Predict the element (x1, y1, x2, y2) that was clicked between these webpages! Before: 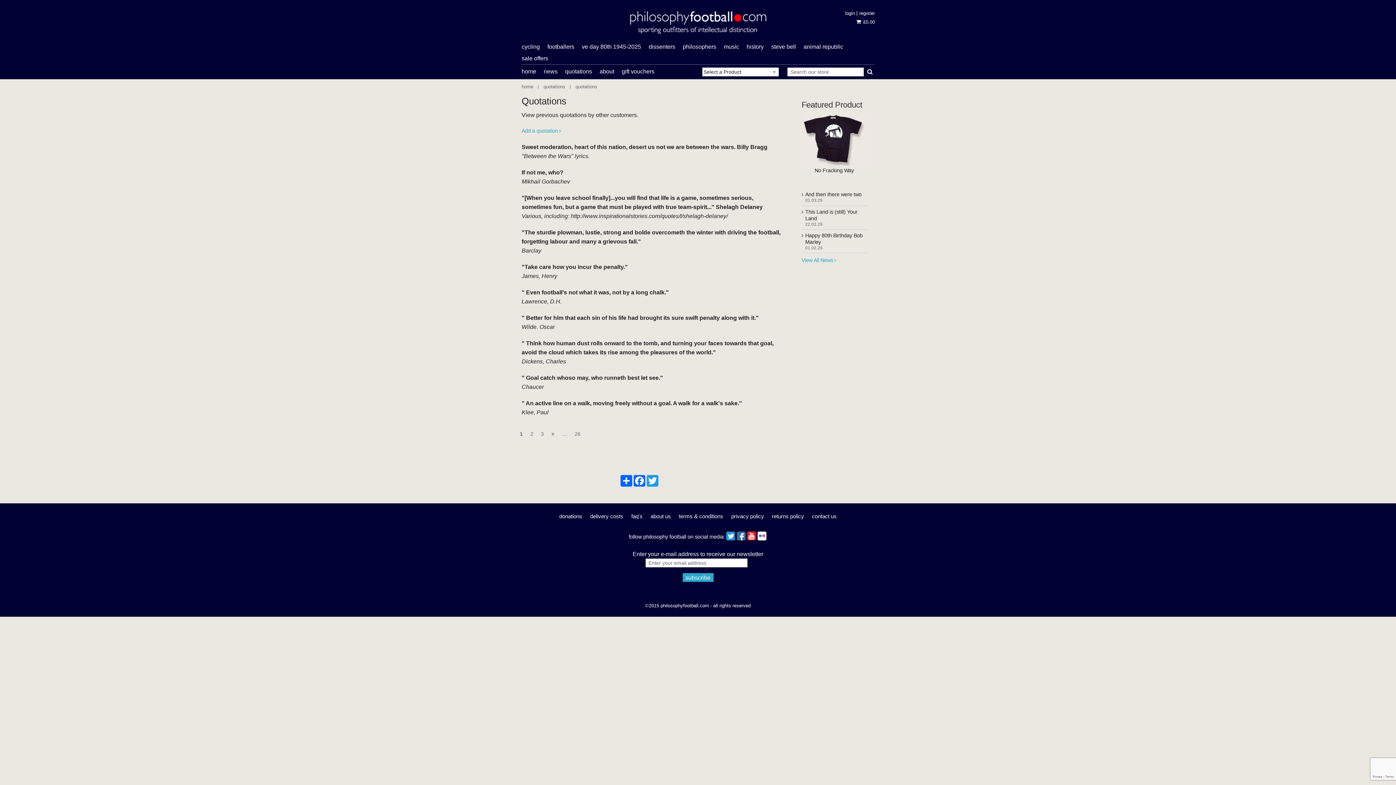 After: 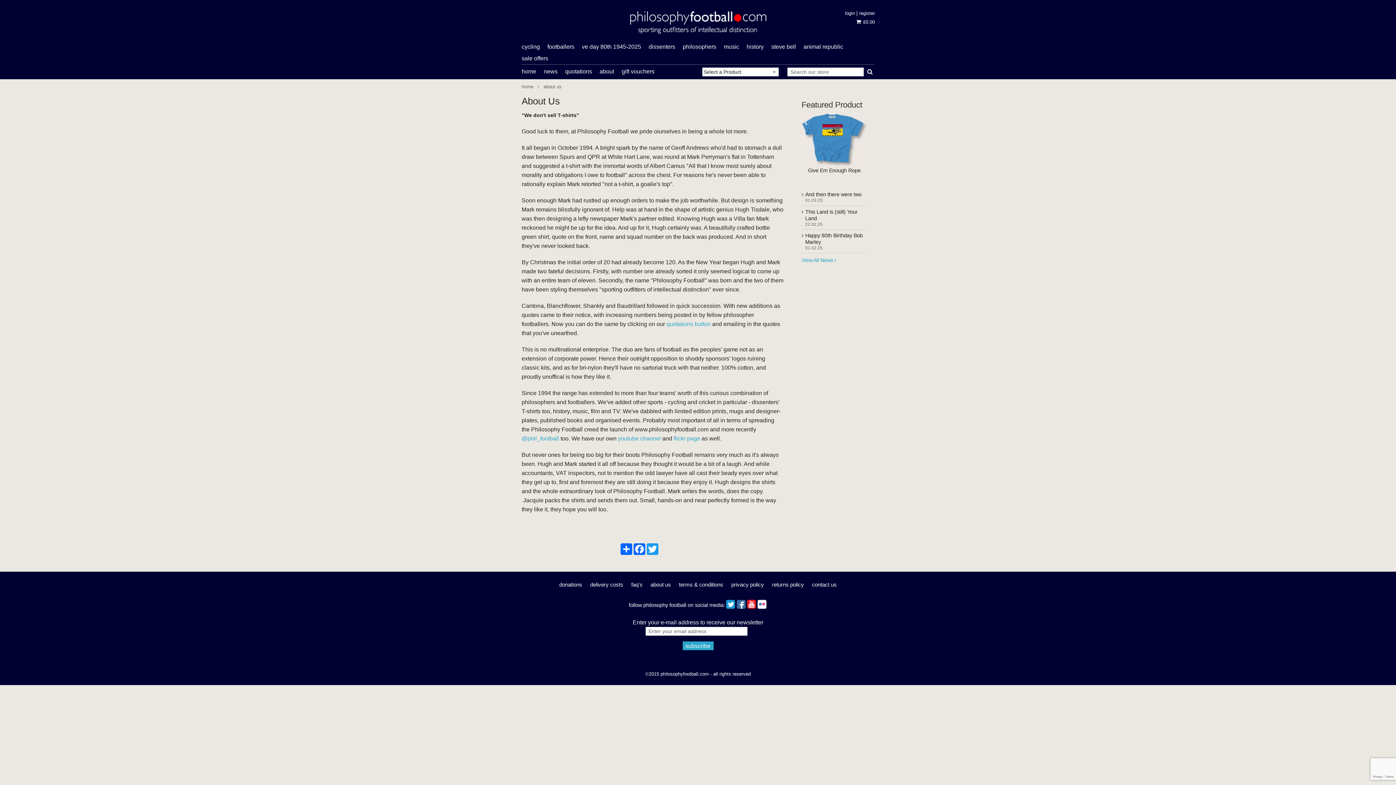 Action: bbox: (599, 68, 621, 74) label: about